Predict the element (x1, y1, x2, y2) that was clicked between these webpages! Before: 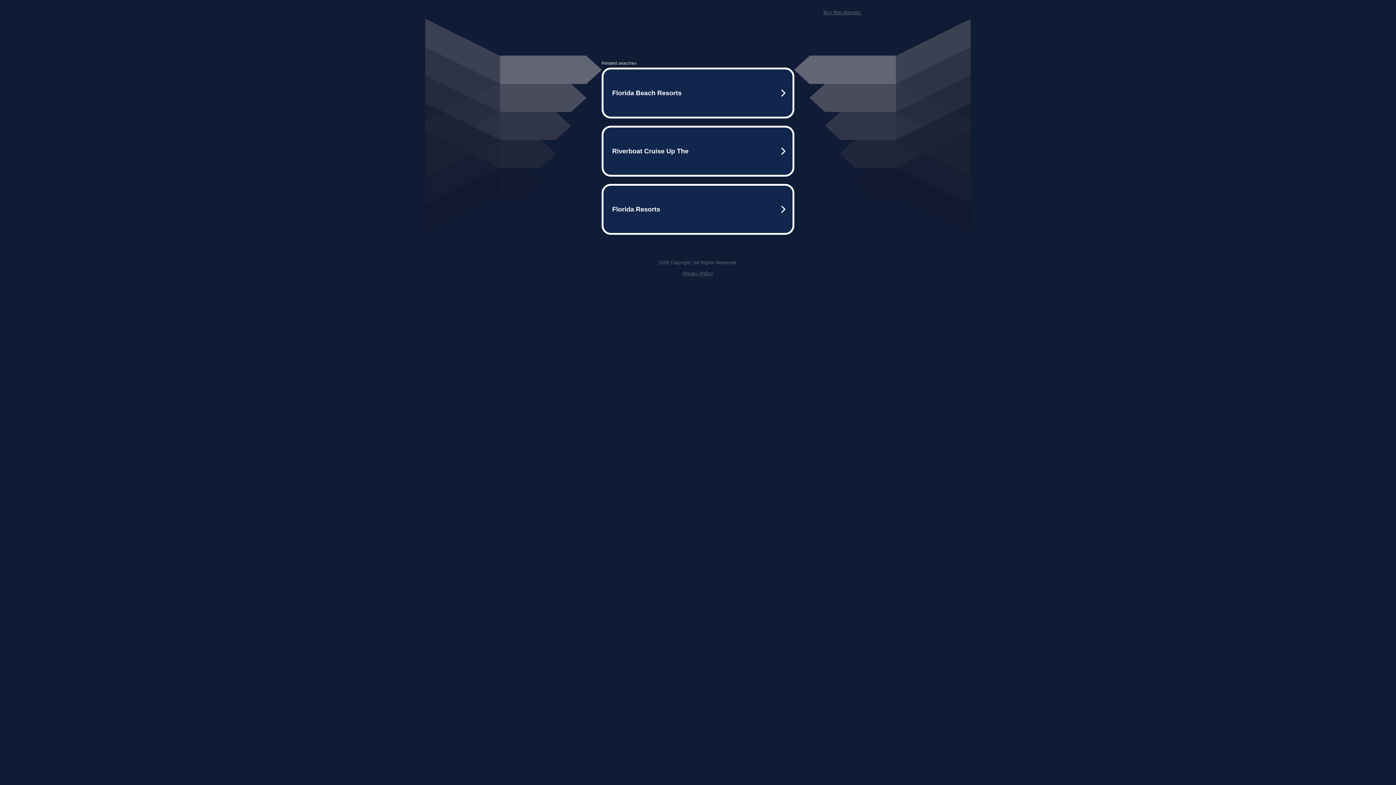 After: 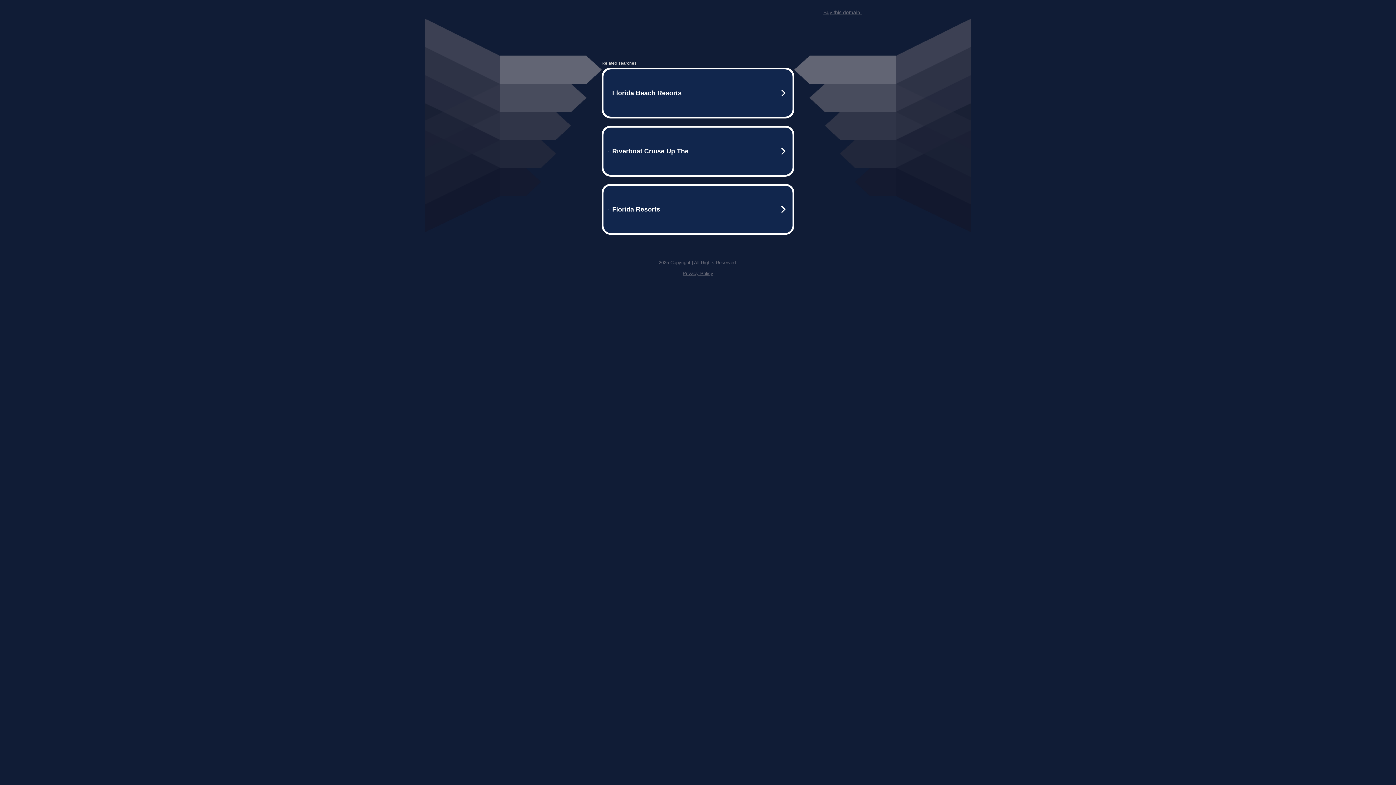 Action: bbox: (682, 270, 713, 276) label: Privacy Policy